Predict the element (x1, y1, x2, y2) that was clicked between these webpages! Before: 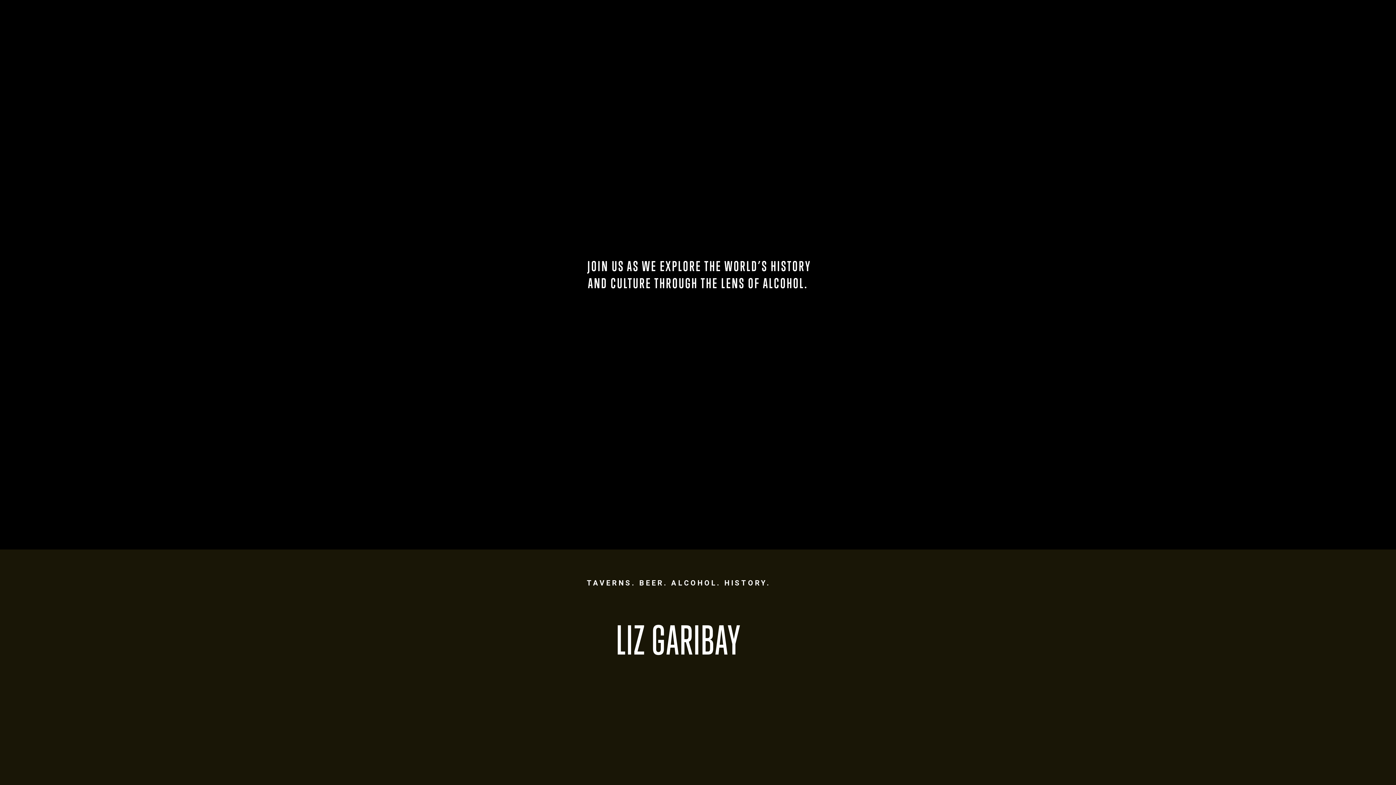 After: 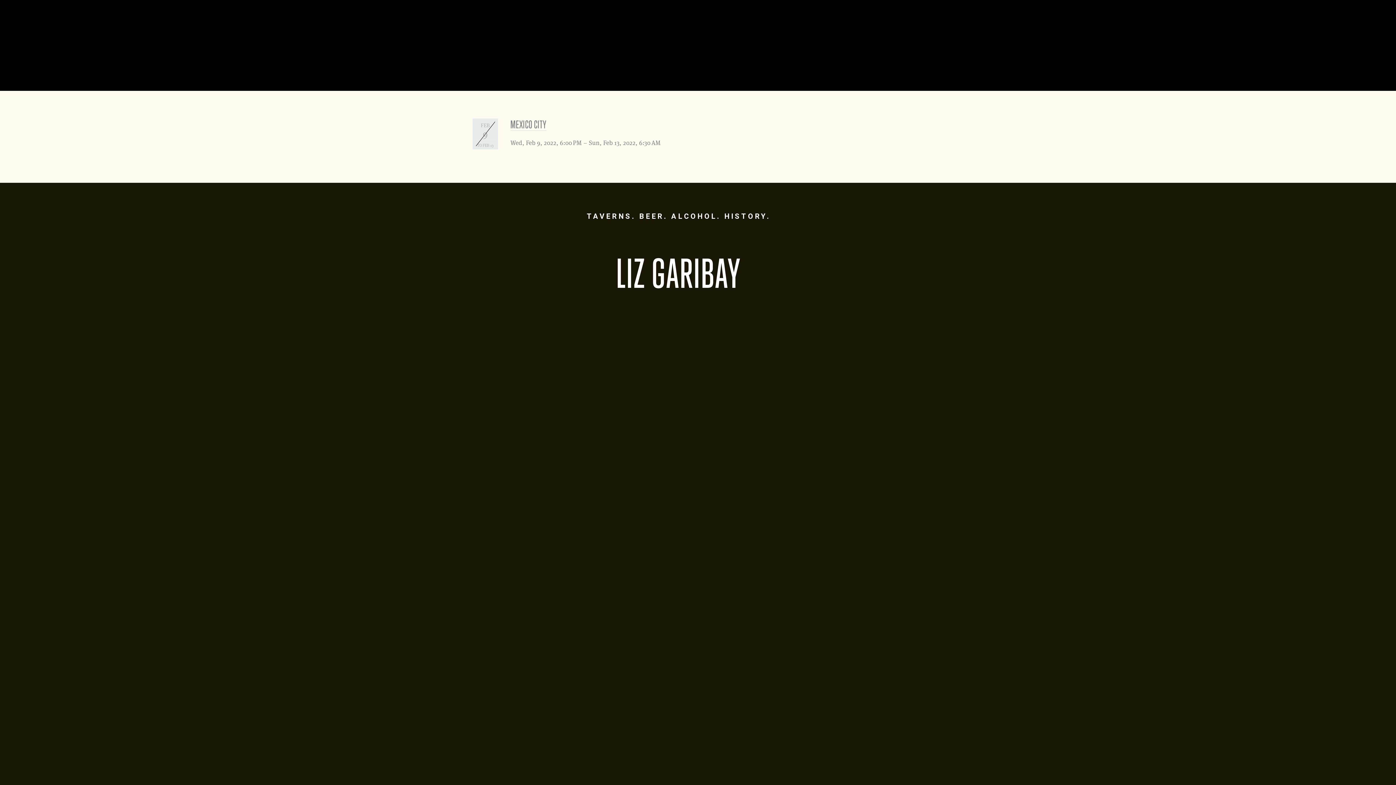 Action: label: EVENTS bbox: (472, 24, 518, 41)